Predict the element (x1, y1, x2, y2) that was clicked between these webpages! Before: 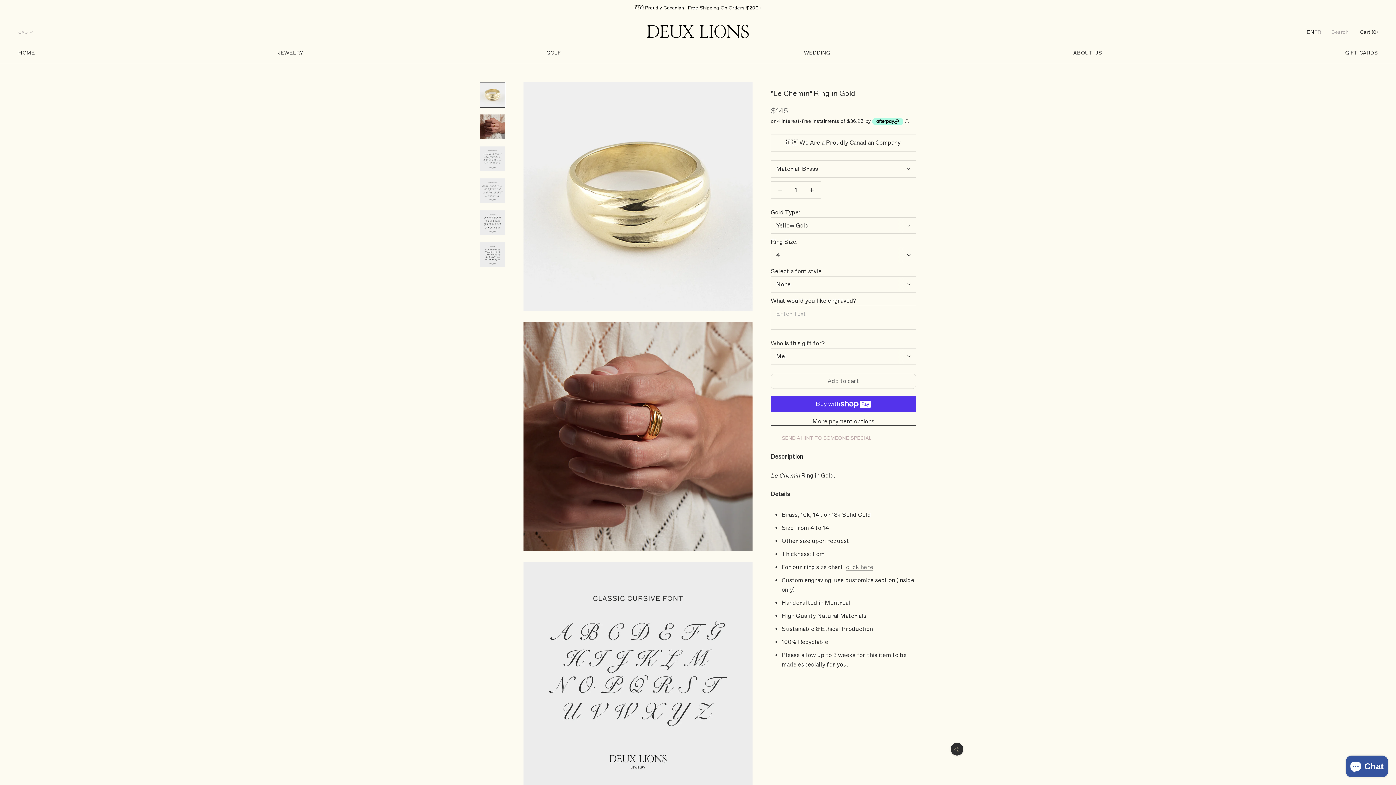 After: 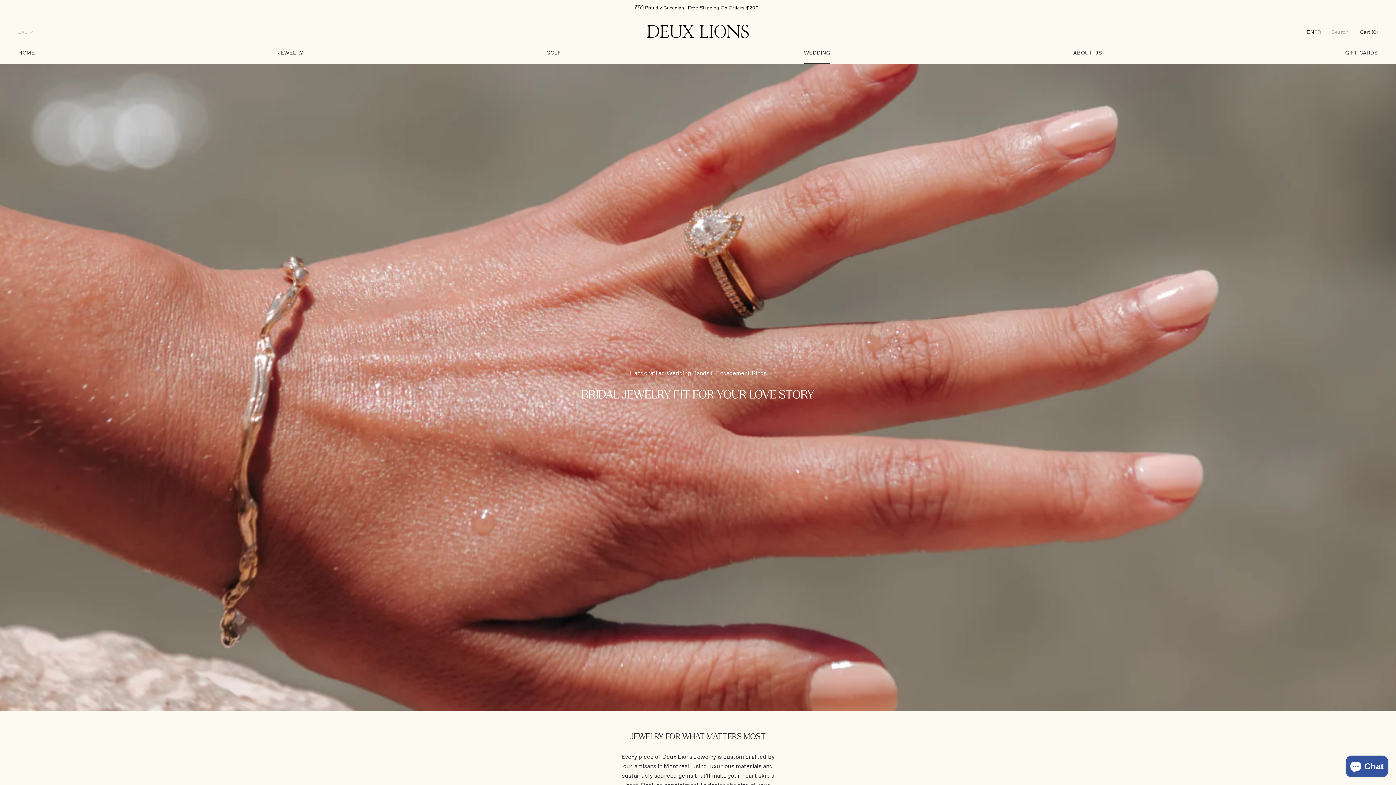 Action: bbox: (804, 49, 830, 56) label: WEDDING
WEDDING